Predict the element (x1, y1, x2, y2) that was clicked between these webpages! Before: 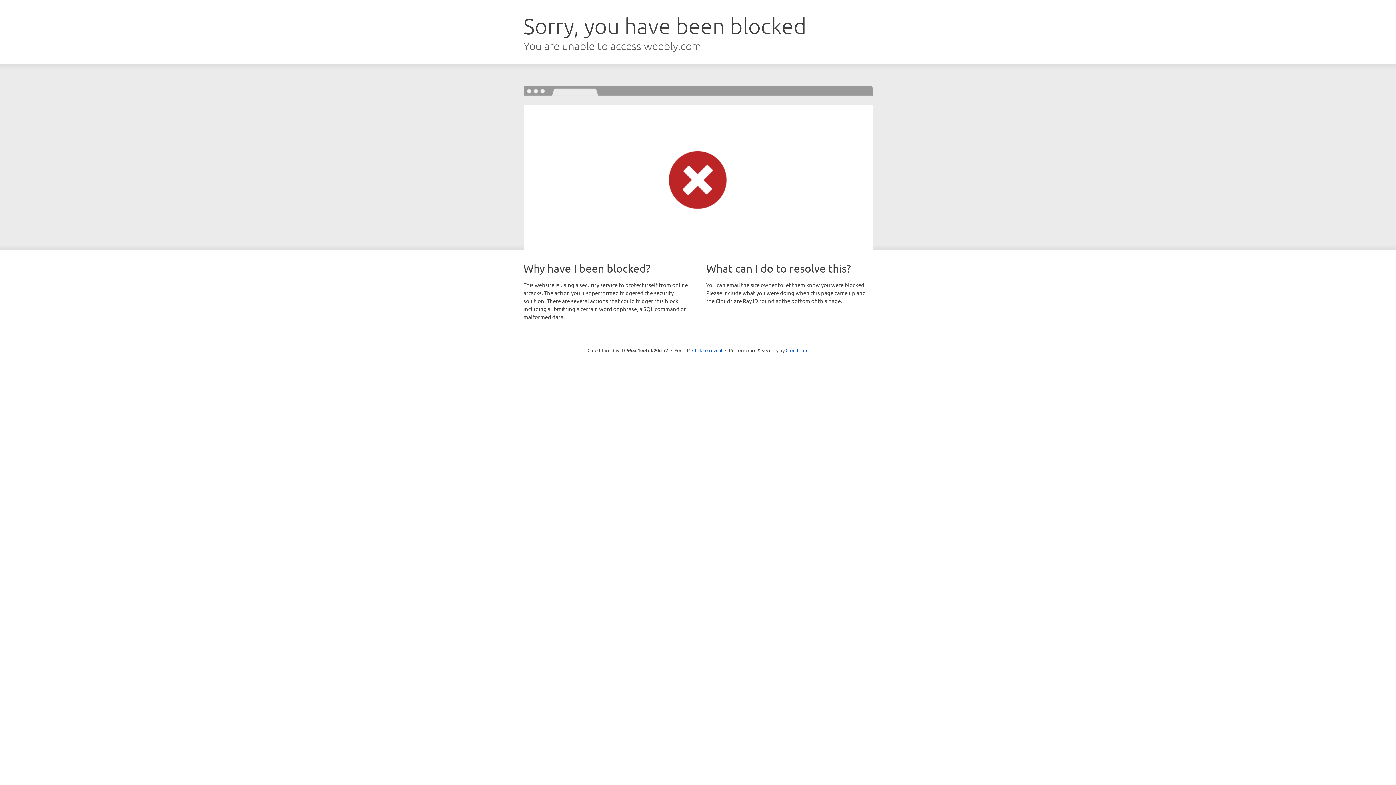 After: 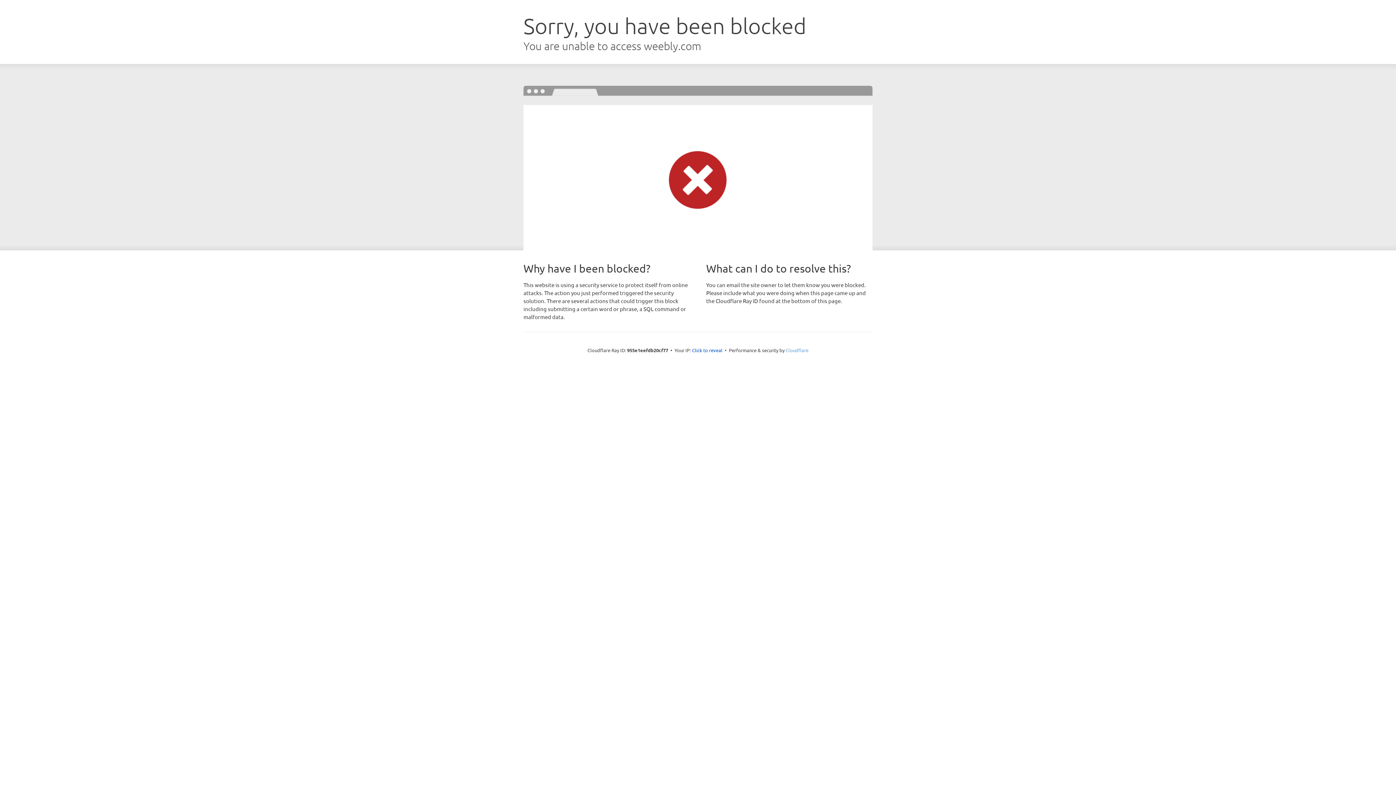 Action: label: Cloudflare bbox: (785, 347, 808, 353)